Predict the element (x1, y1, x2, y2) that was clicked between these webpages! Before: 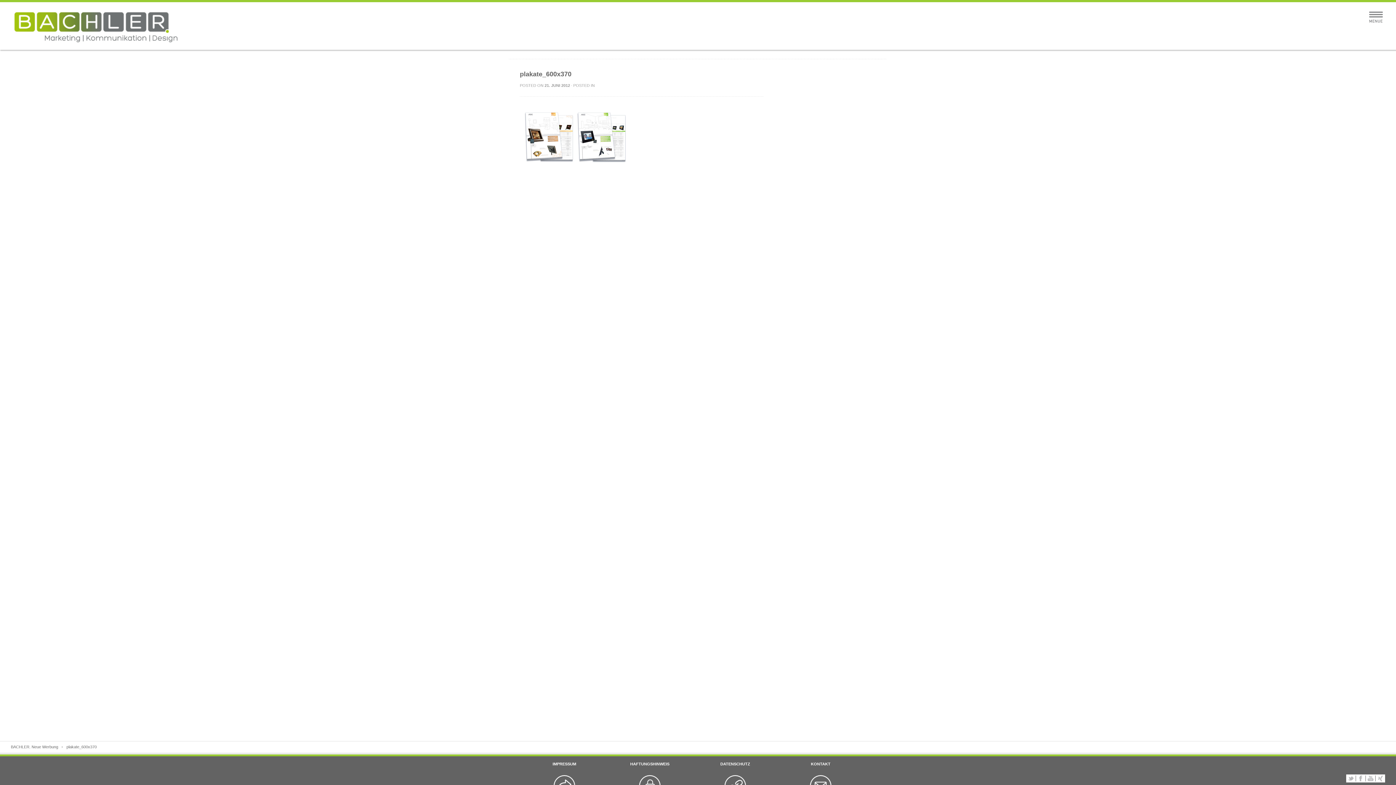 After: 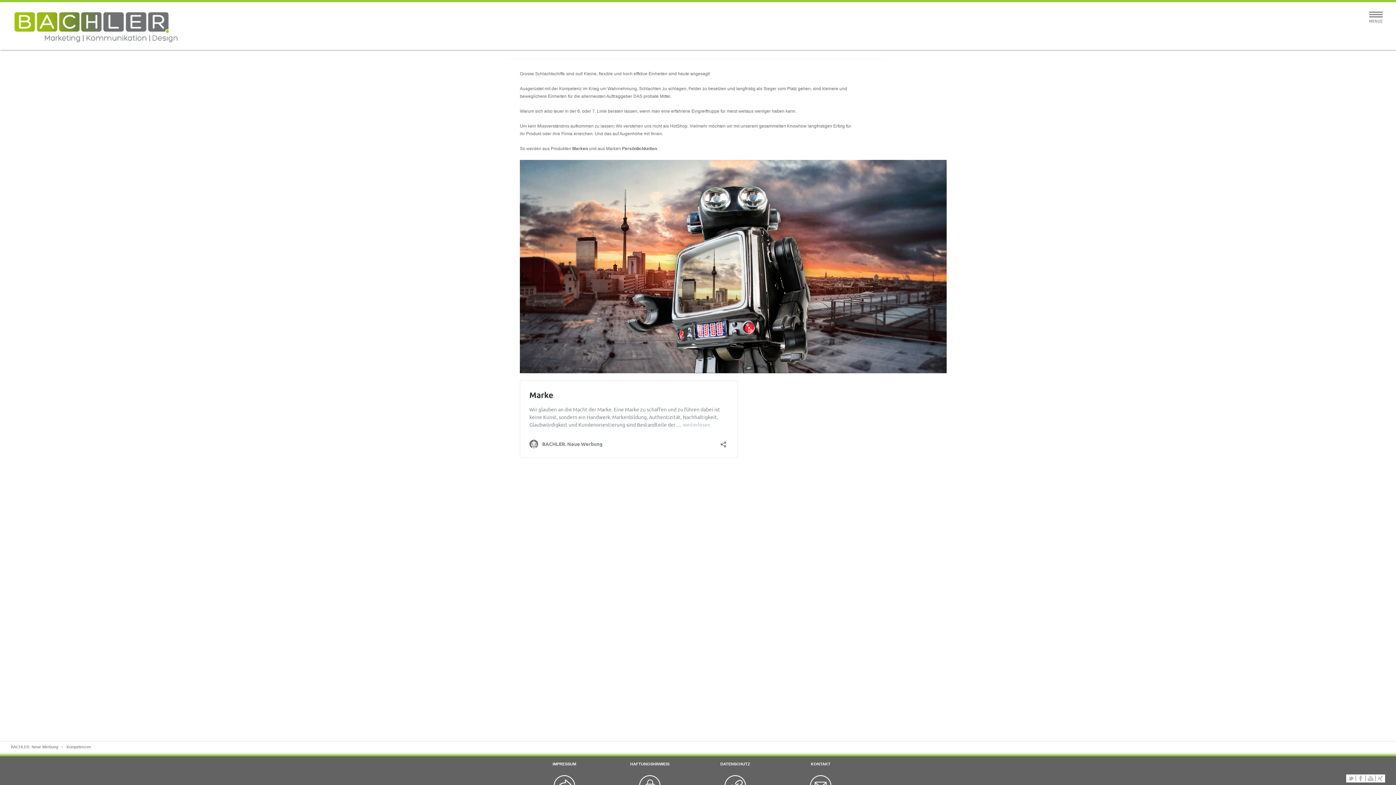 Action: bbox: (671, 34, 724, 47) label: KOMPETENZEN